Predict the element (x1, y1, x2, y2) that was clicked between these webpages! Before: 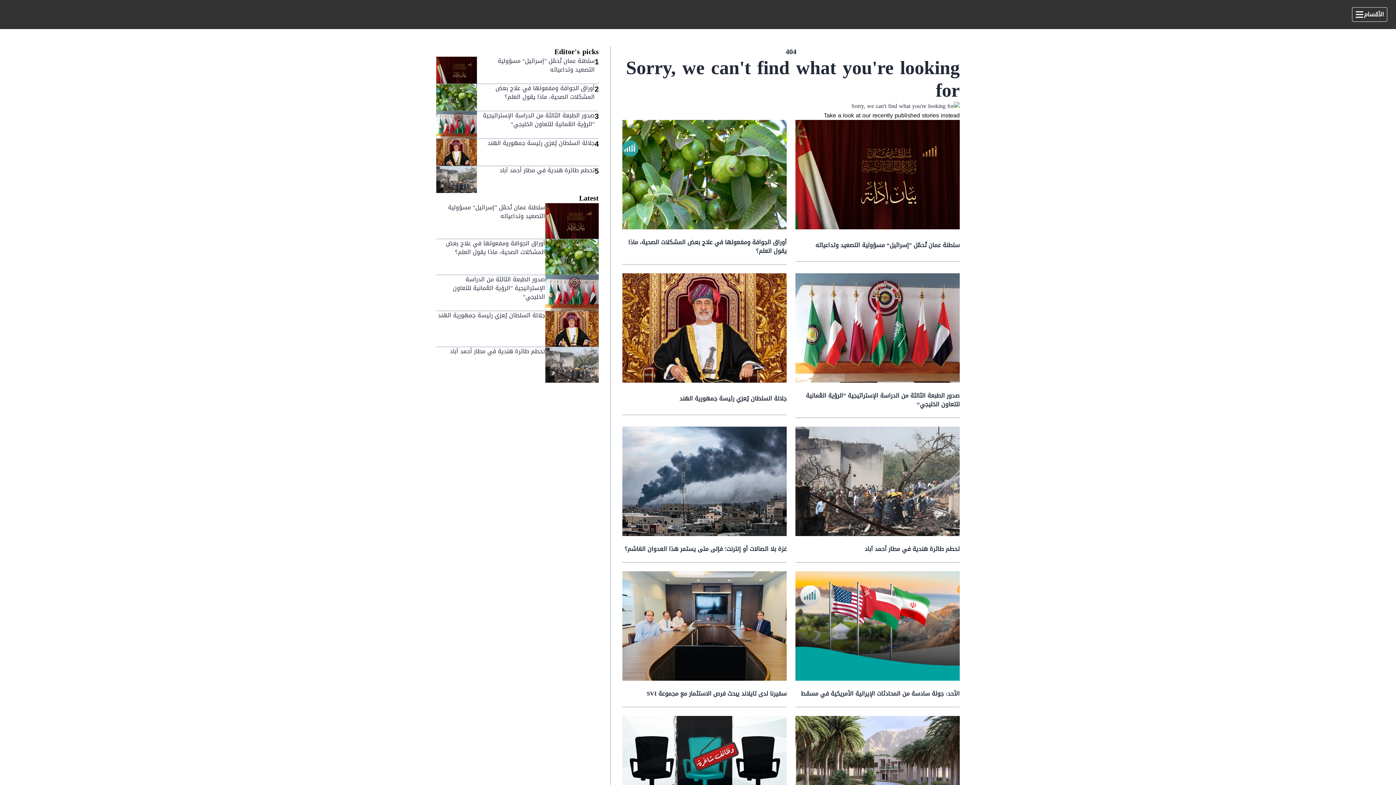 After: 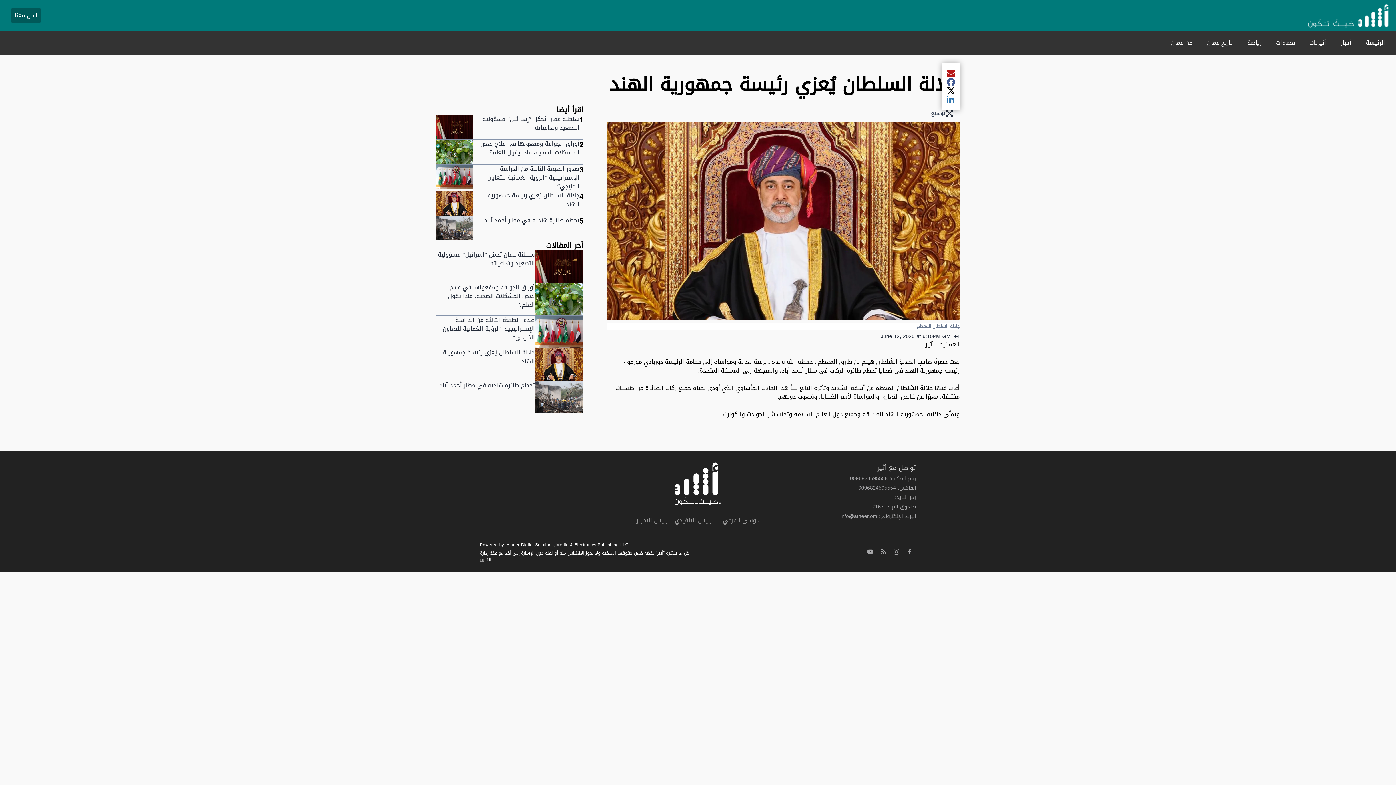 Action: label: جلالة السلطان يُعزي رئيسة جمهورية الهند bbox: (477, 138, 594, 165)